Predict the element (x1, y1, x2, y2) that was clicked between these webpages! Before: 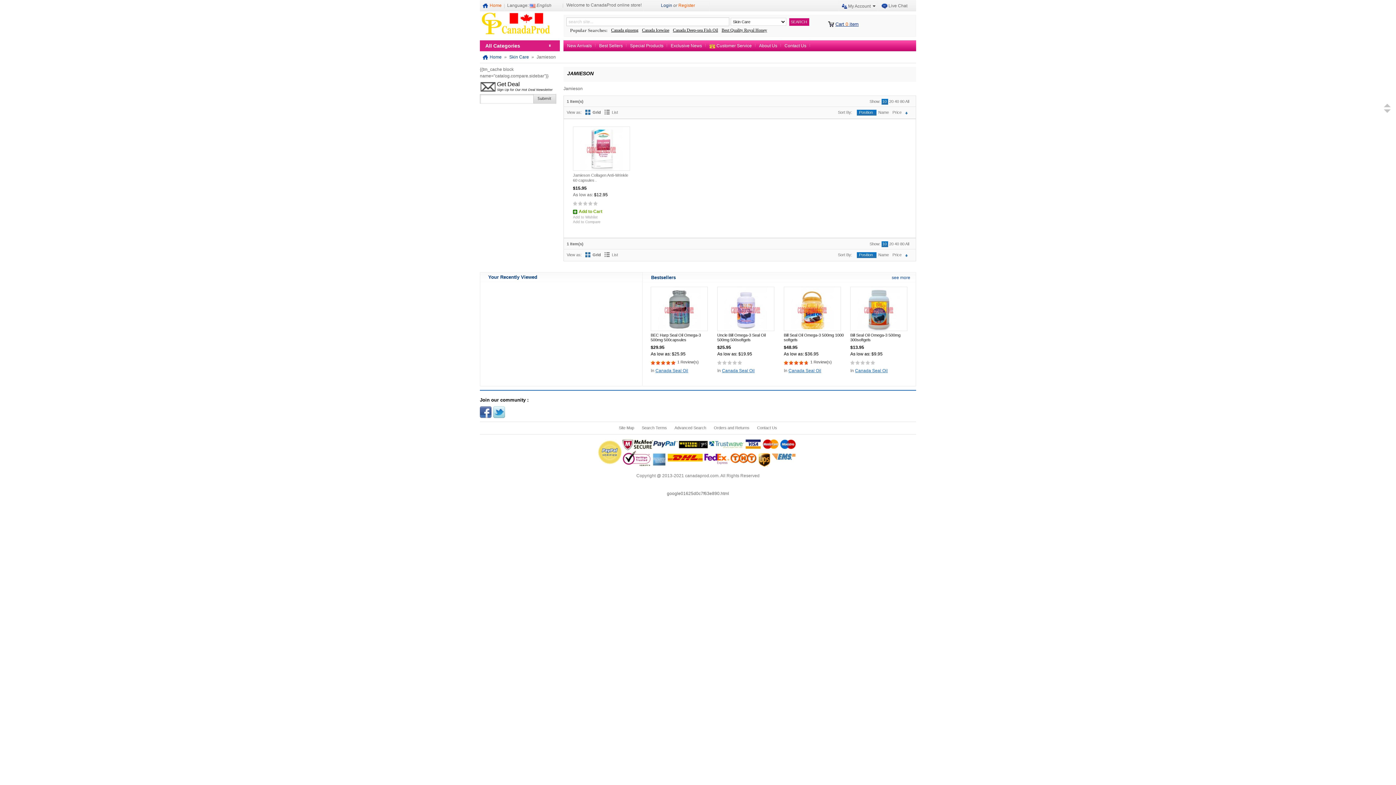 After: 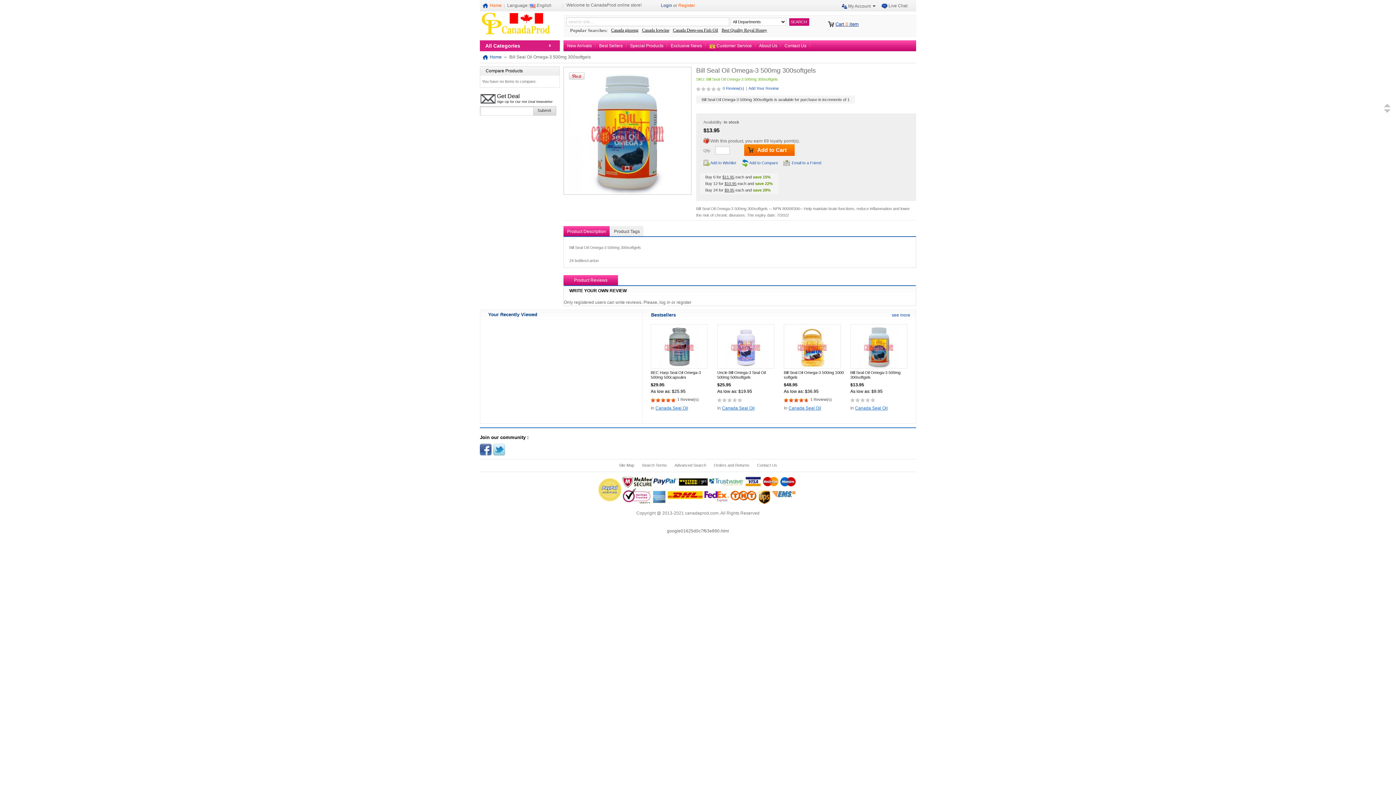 Action: label: As low as: $9.95 bbox: (850, 350, 910, 357)